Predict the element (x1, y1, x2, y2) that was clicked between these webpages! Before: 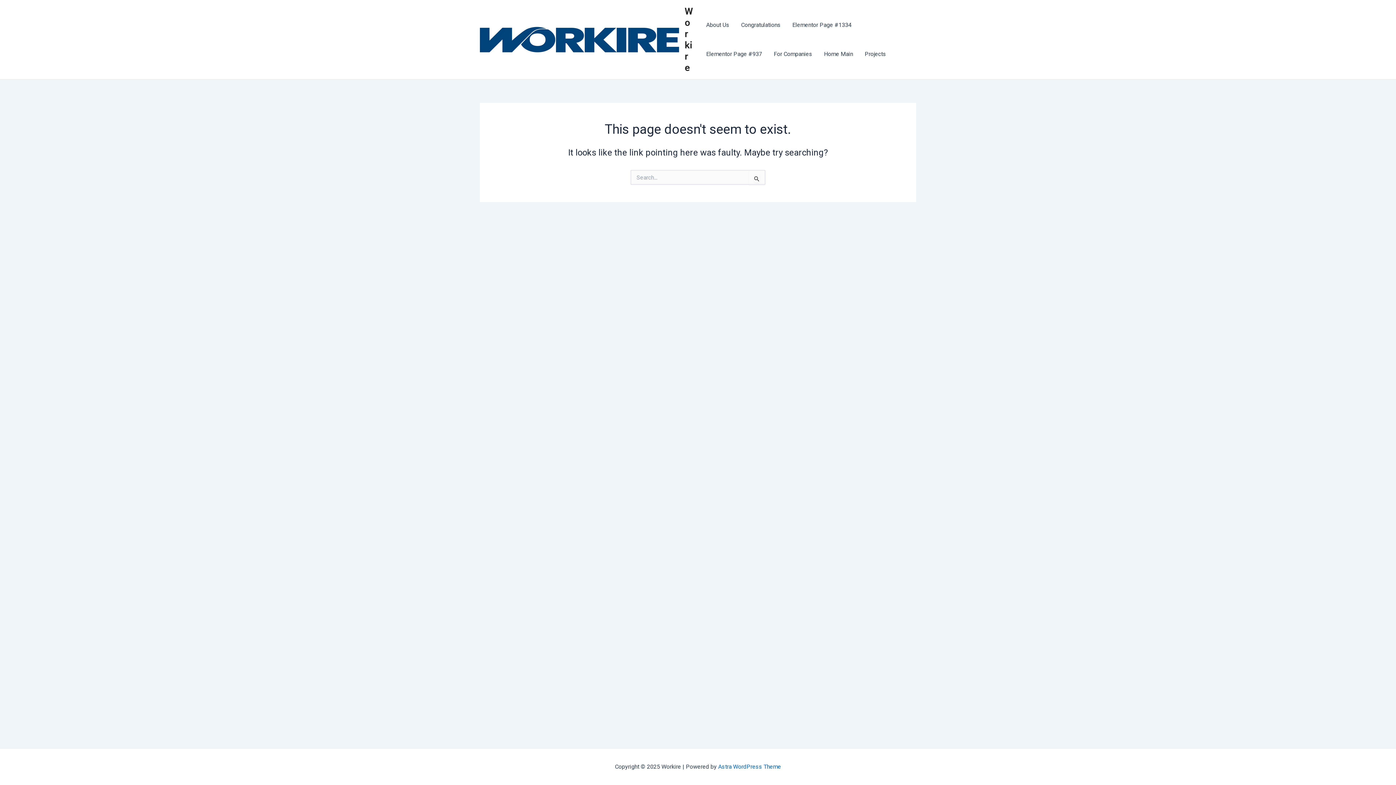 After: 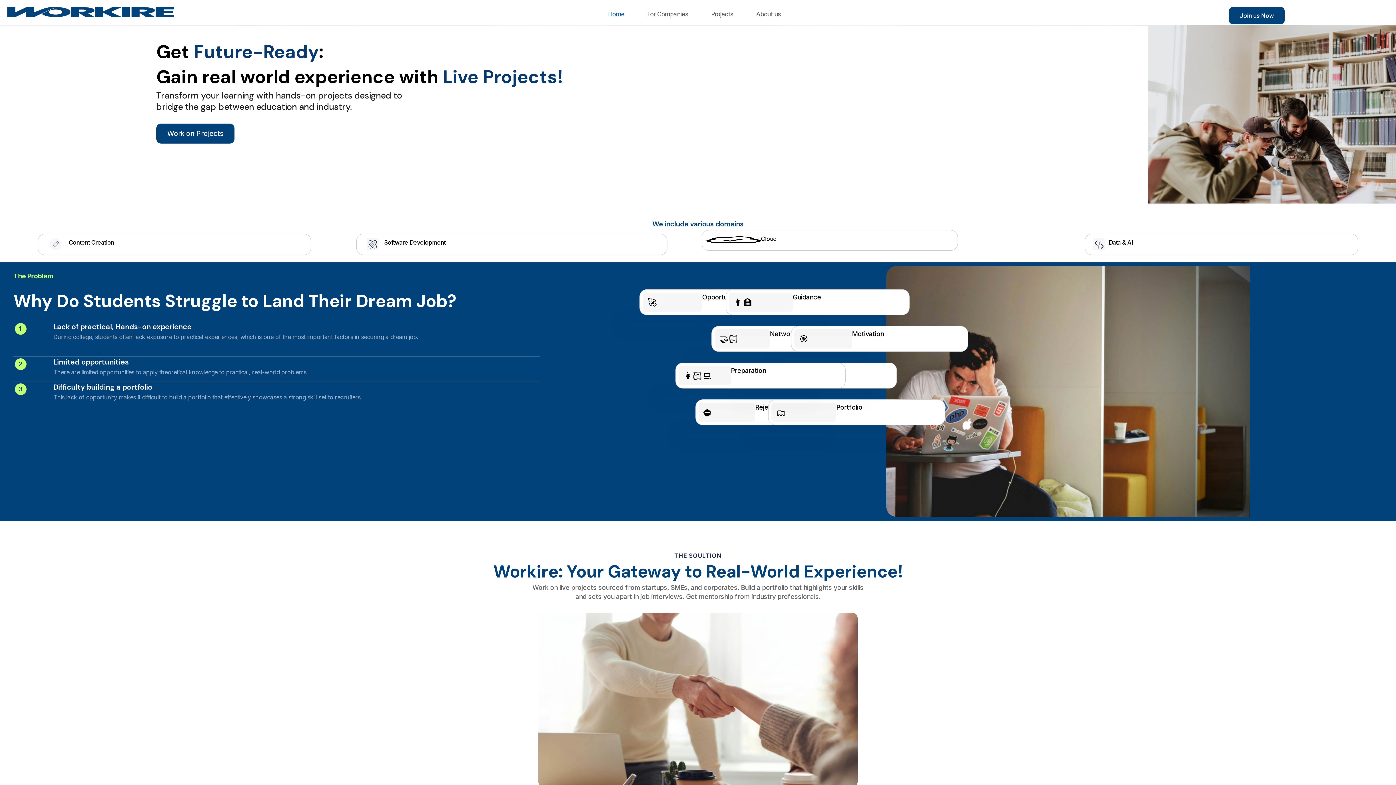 Action: label: Home Main bbox: (818, 39, 859, 68)